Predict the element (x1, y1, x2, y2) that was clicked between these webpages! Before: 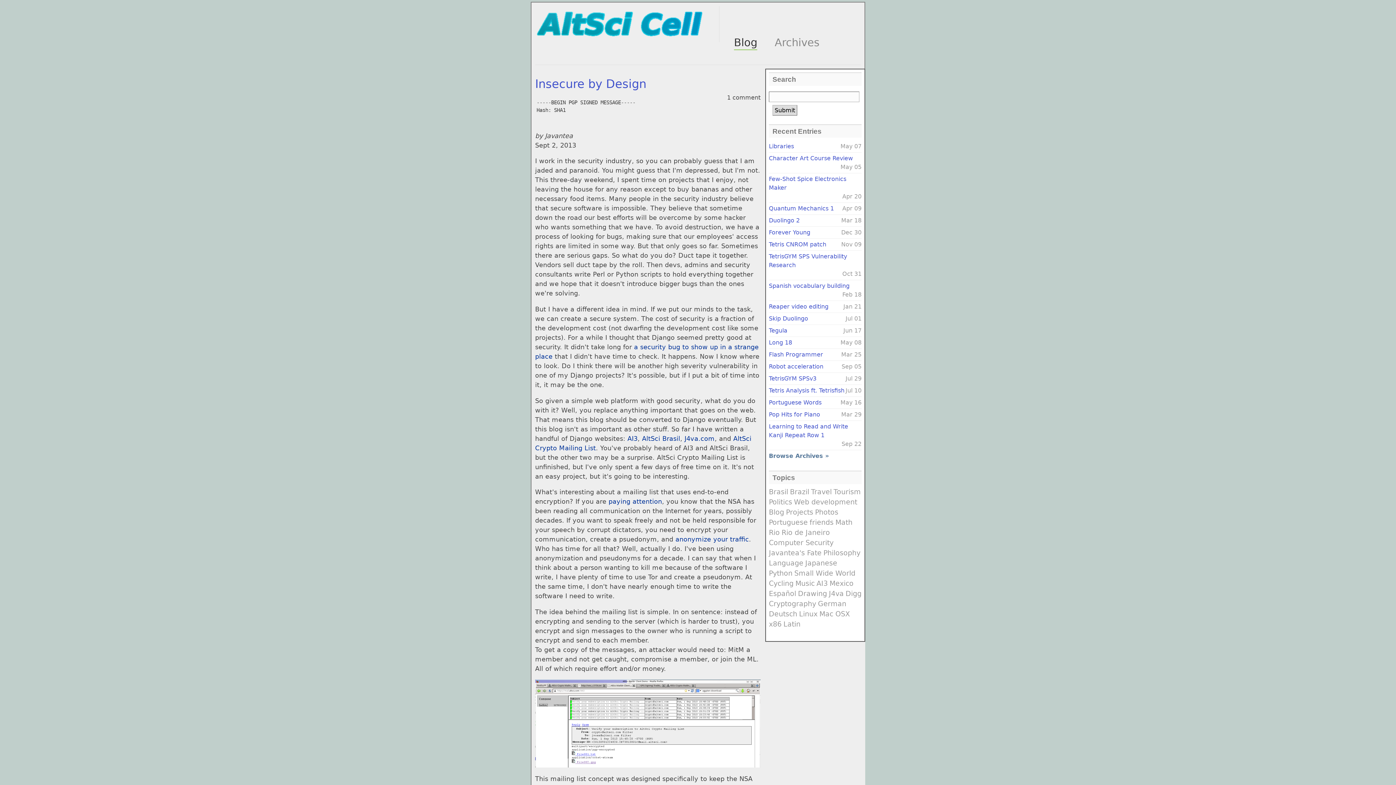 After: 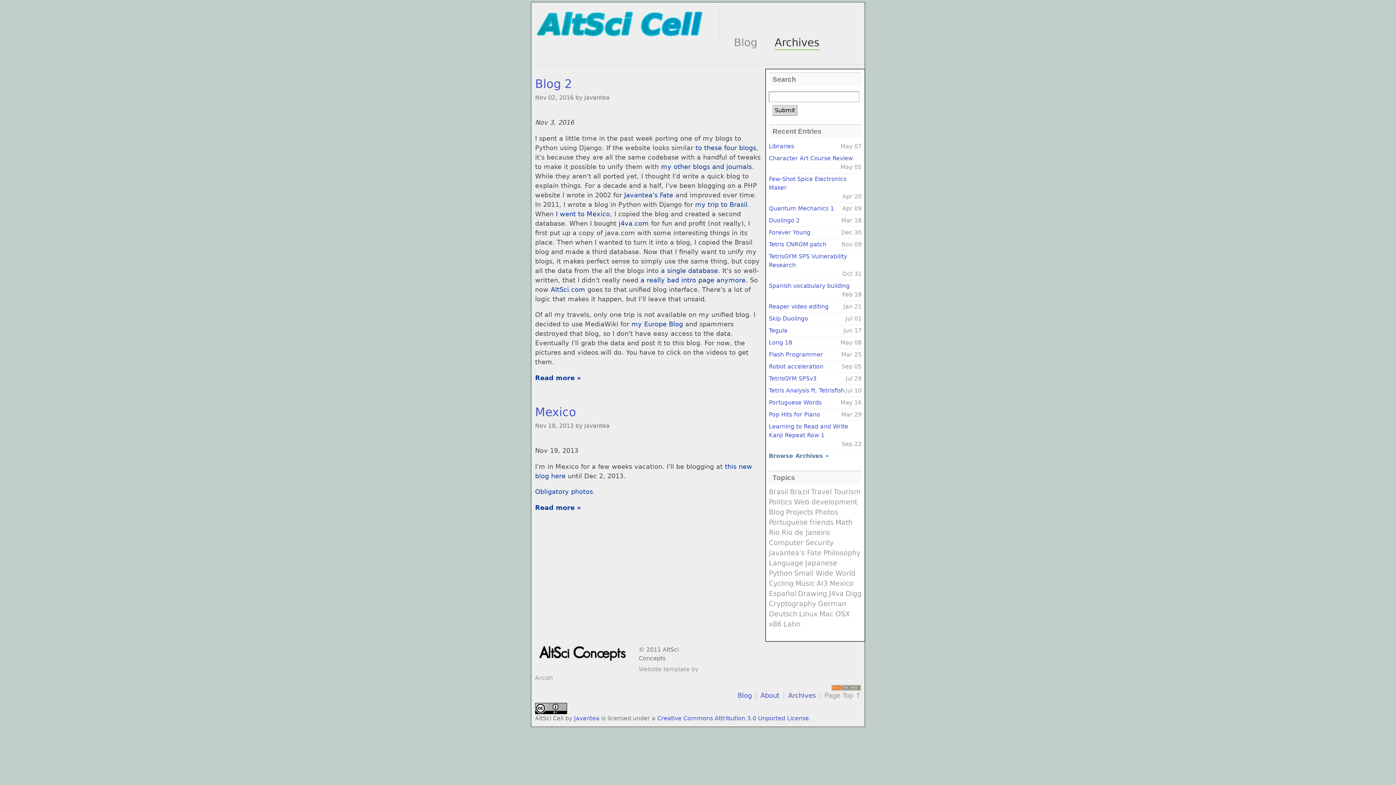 Action: bbox: (829, 579, 853, 588) label: Mexico